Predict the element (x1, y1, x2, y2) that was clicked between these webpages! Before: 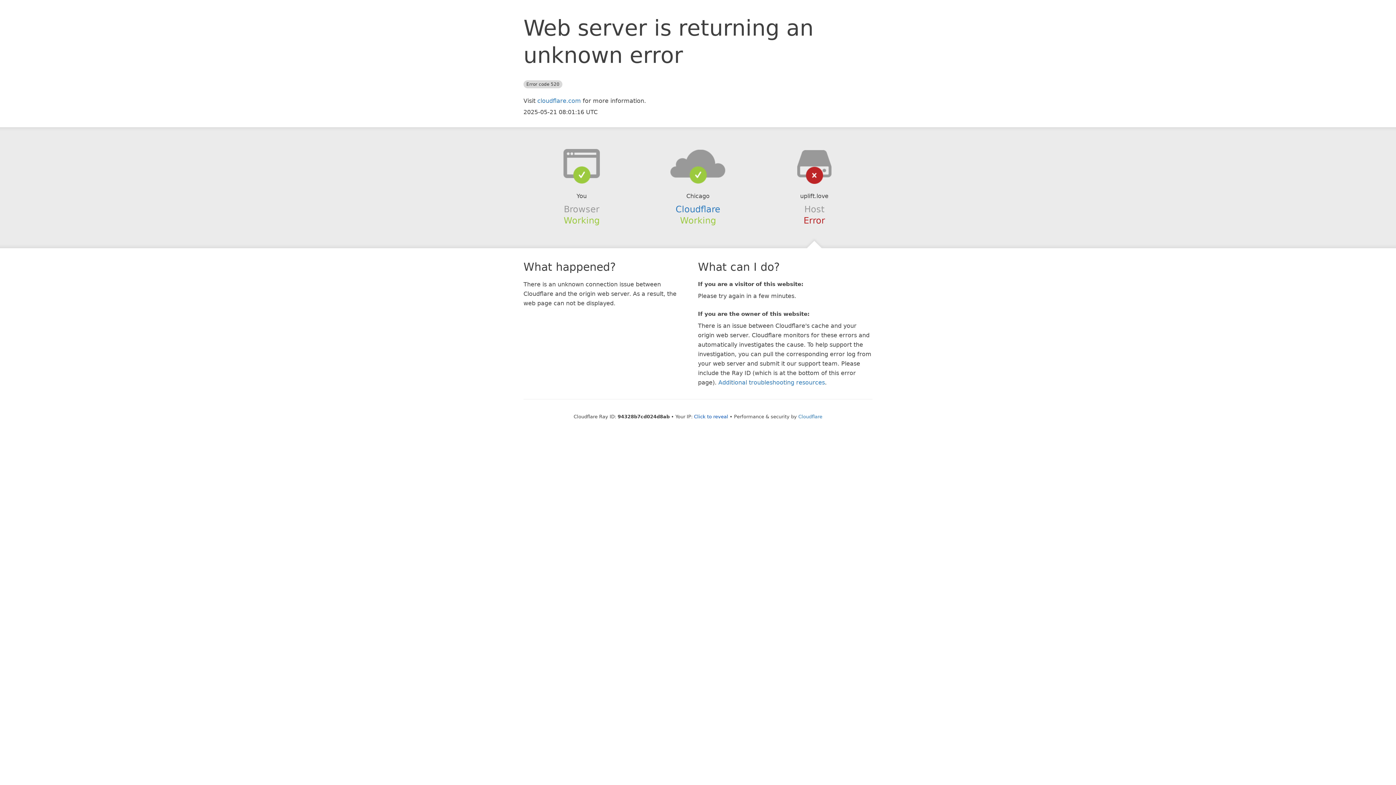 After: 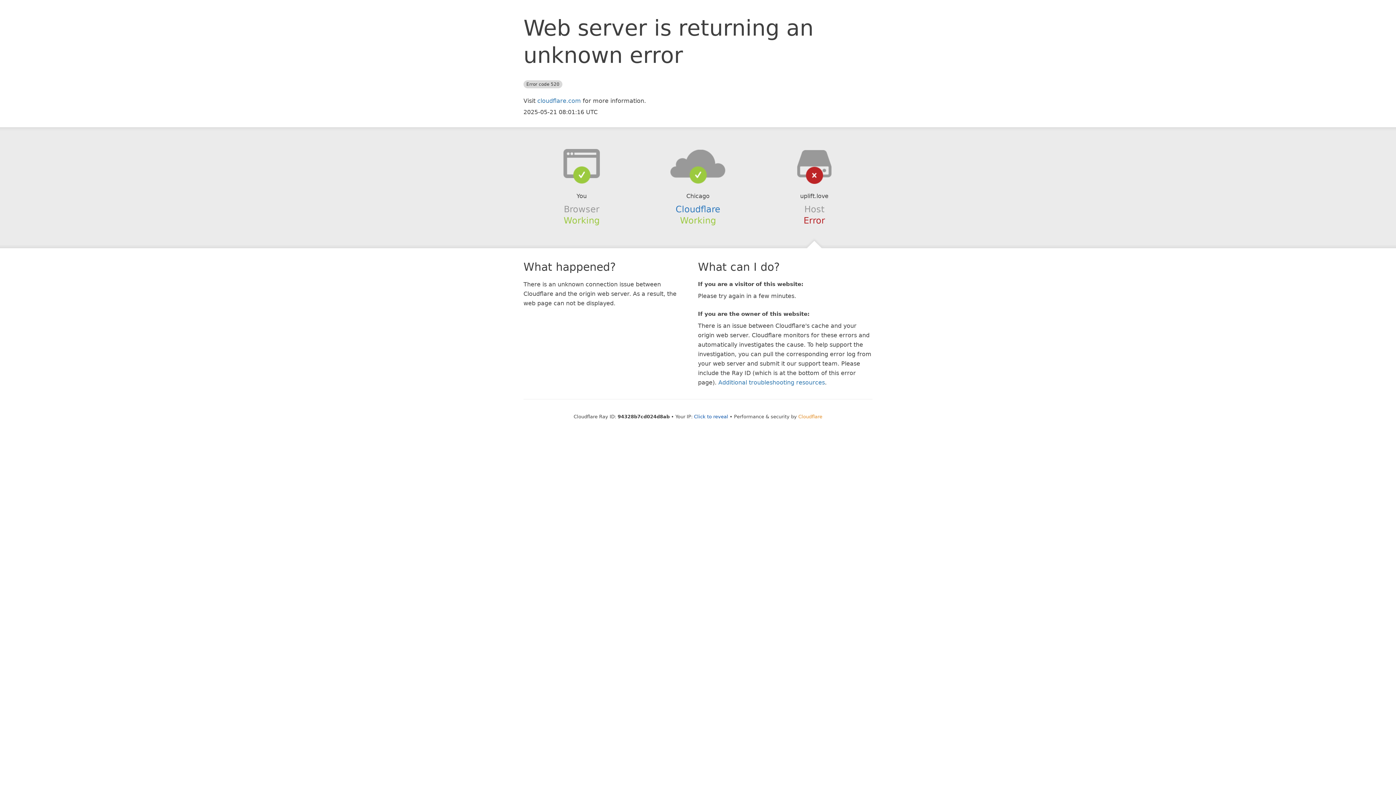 Action: label: Cloudflare bbox: (798, 414, 822, 419)